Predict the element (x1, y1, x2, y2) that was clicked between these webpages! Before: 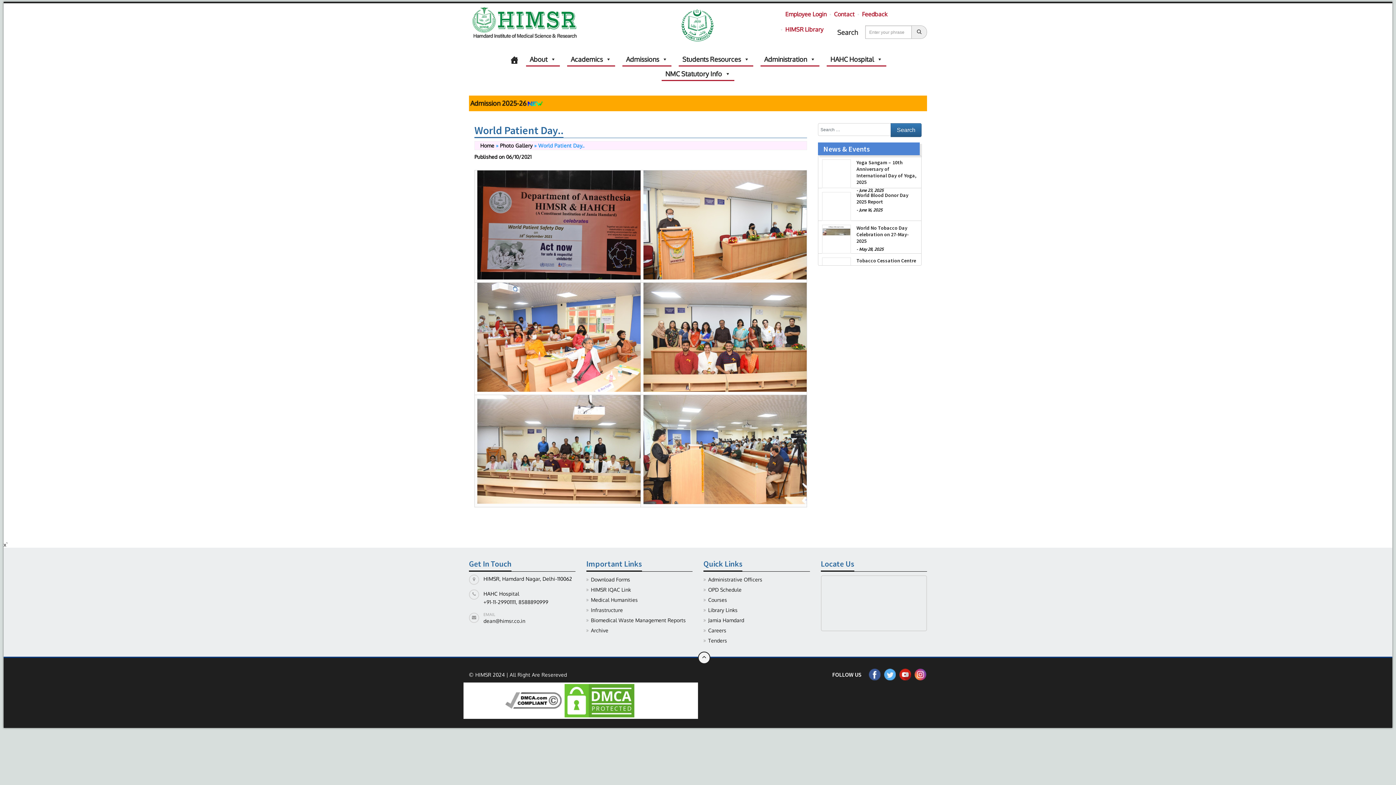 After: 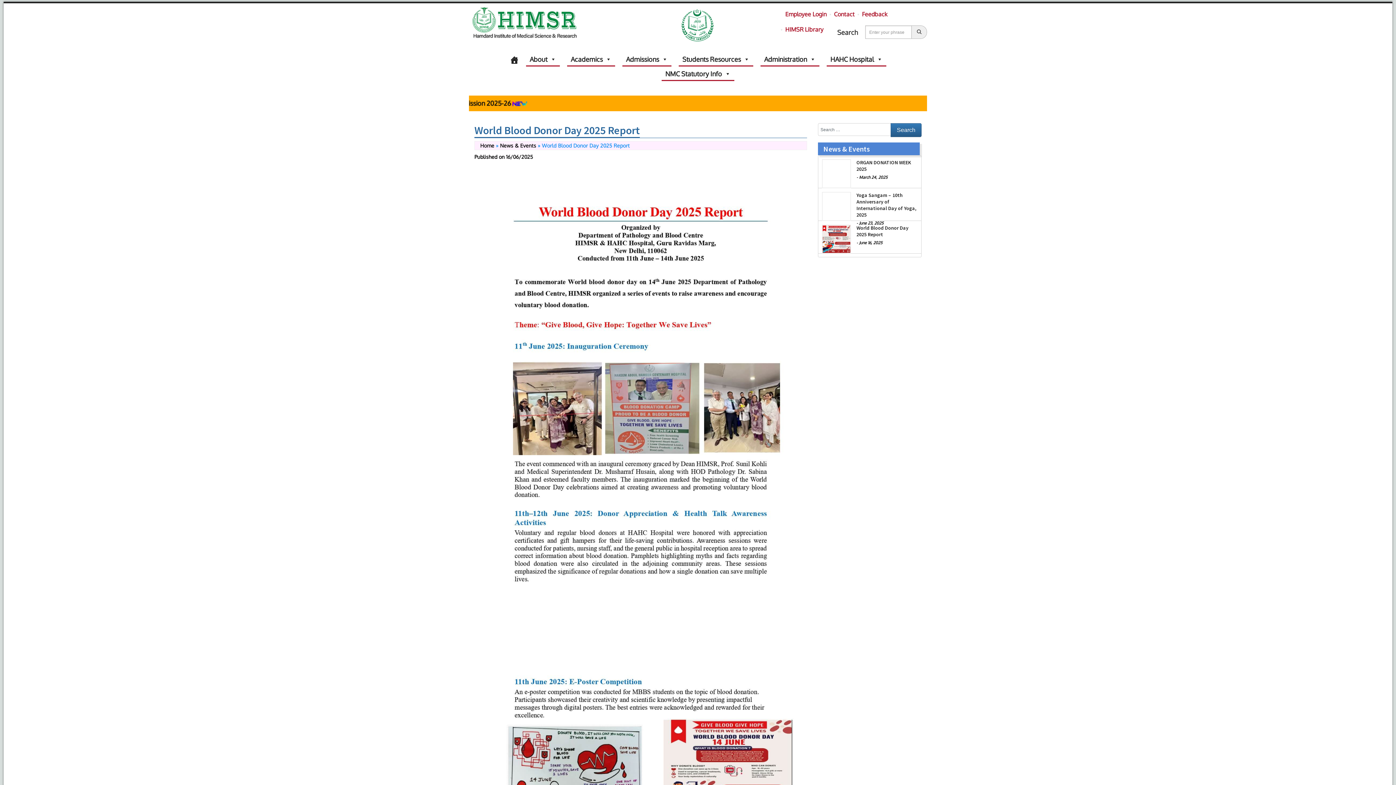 Action: bbox: (859, 175, 882, 180) label: June 16, 2025